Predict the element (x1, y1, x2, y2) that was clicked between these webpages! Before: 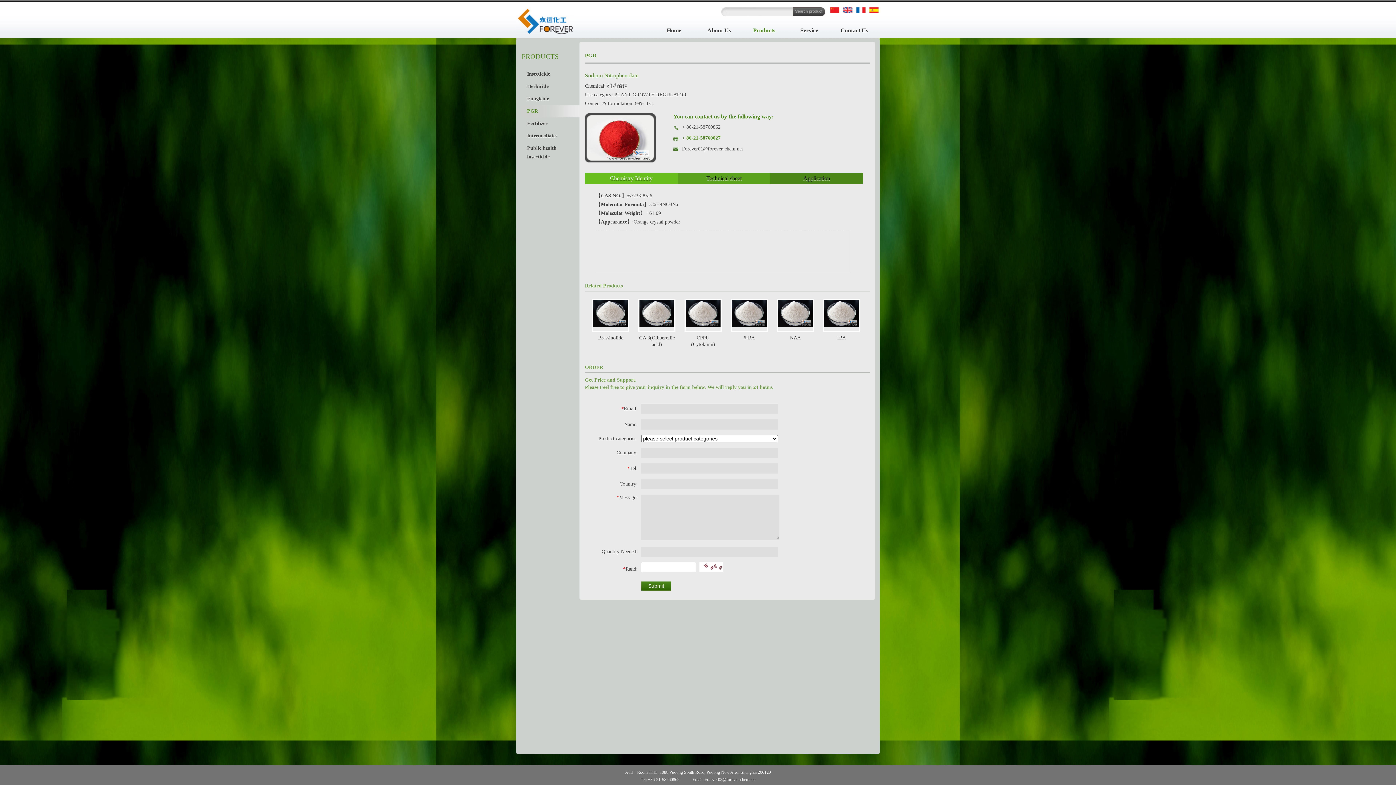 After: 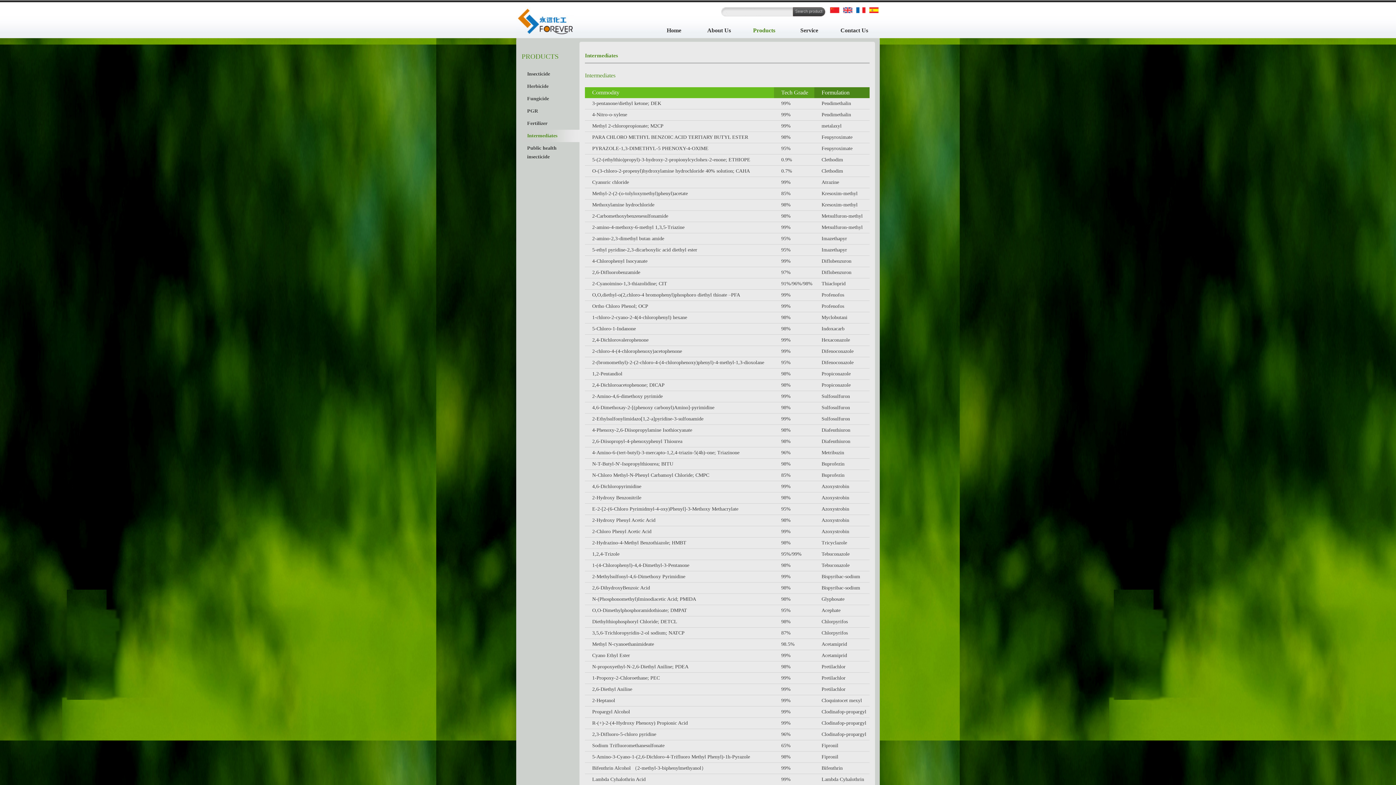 Action: bbox: (521, 129, 579, 142) label: Intermediates